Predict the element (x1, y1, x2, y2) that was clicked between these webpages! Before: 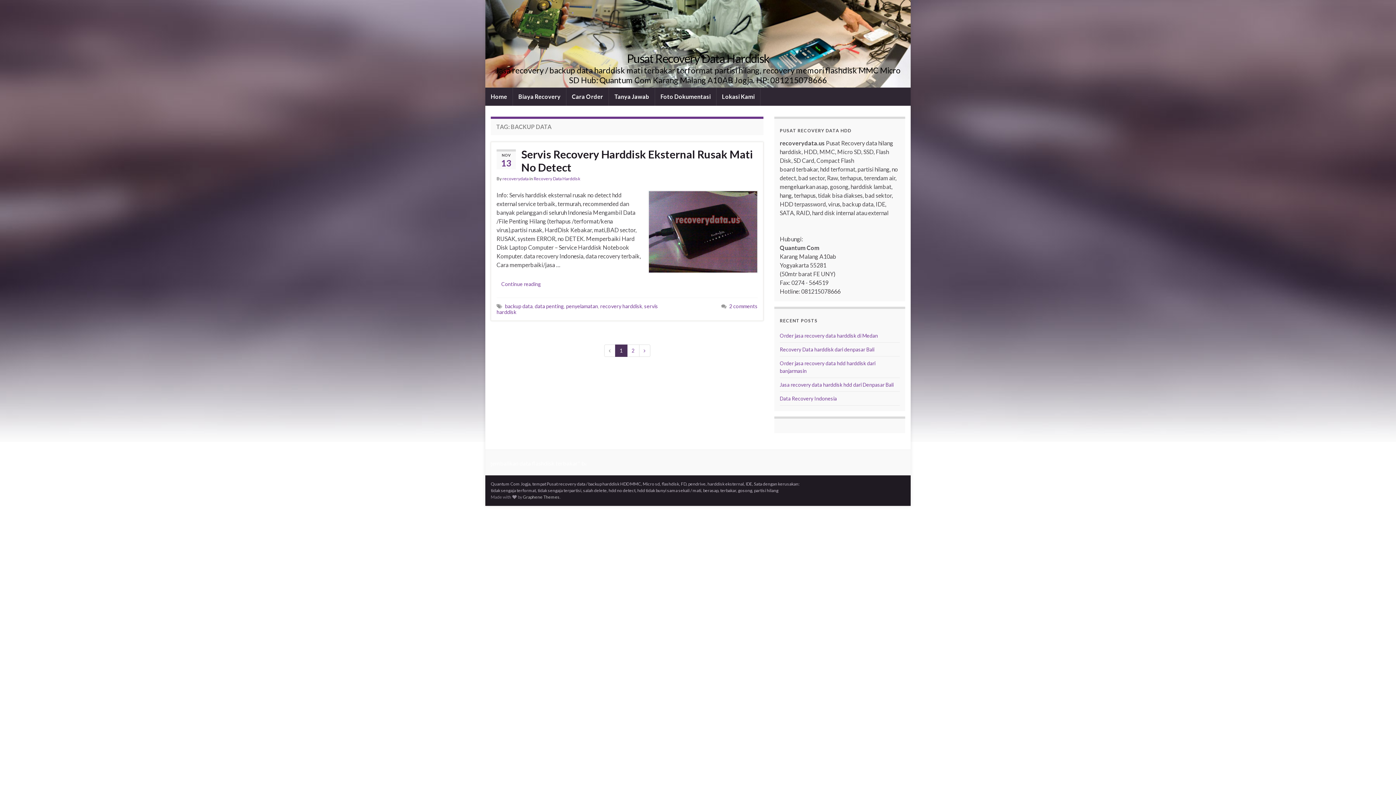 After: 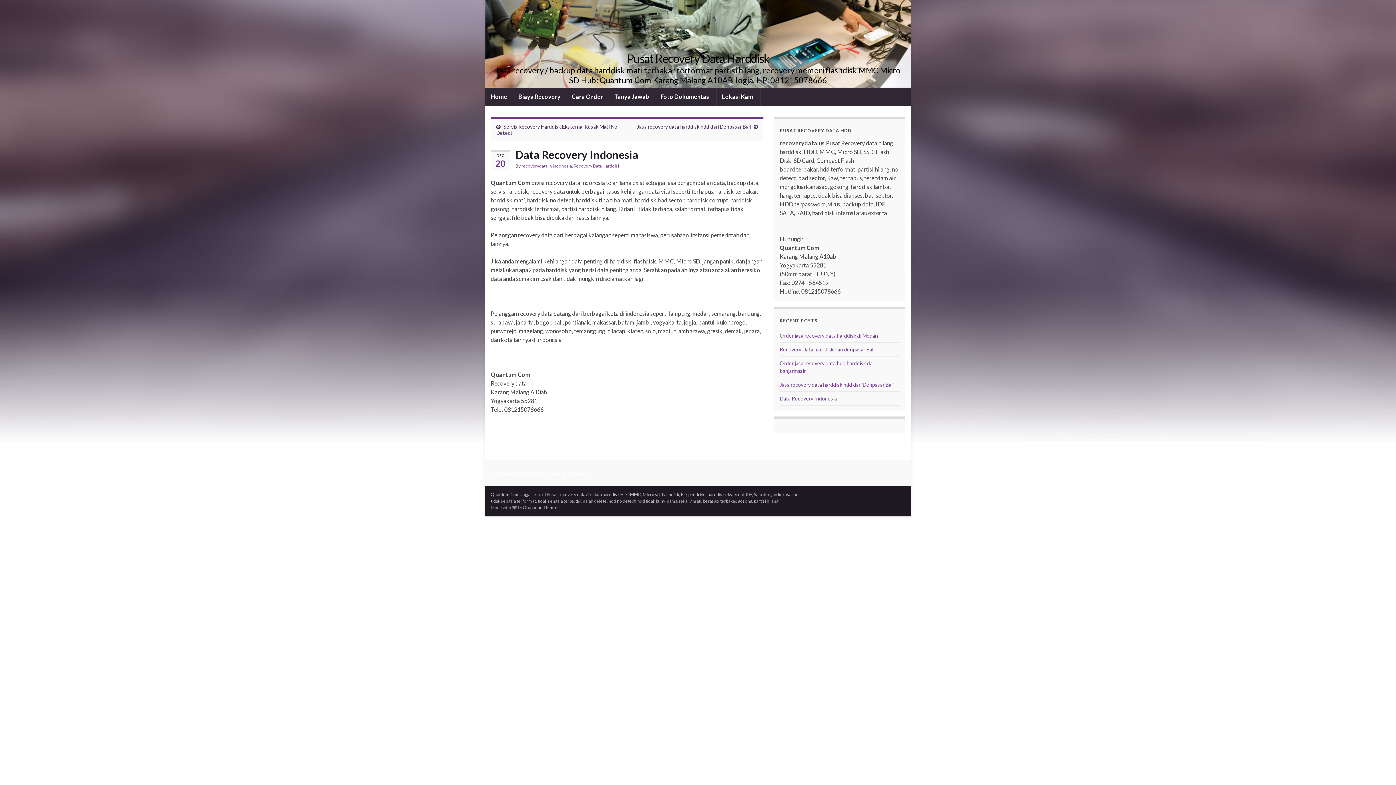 Action: label: Data Recovery Indonesia bbox: (780, 395, 837, 401)